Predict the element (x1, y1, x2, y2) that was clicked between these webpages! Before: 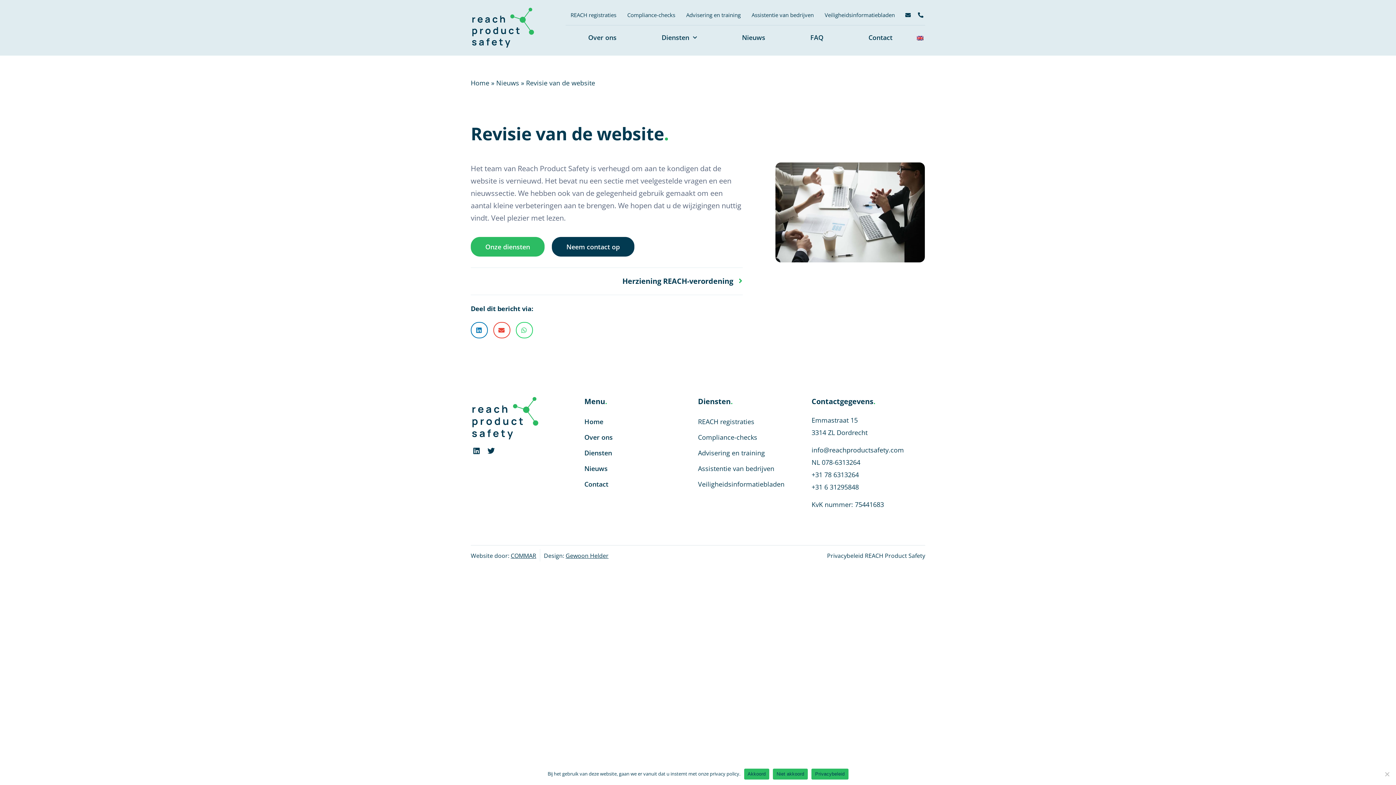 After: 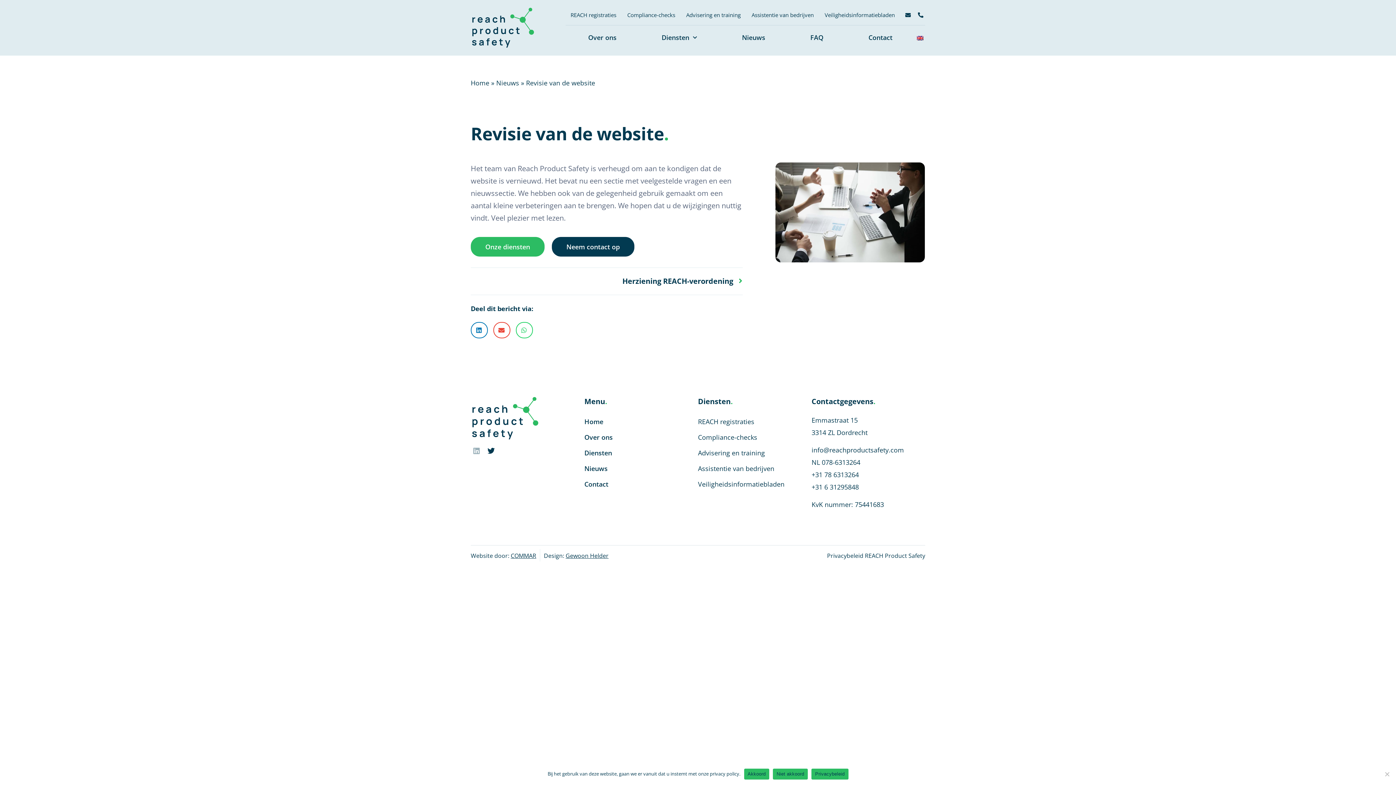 Action: bbox: (470, 447, 481, 454)